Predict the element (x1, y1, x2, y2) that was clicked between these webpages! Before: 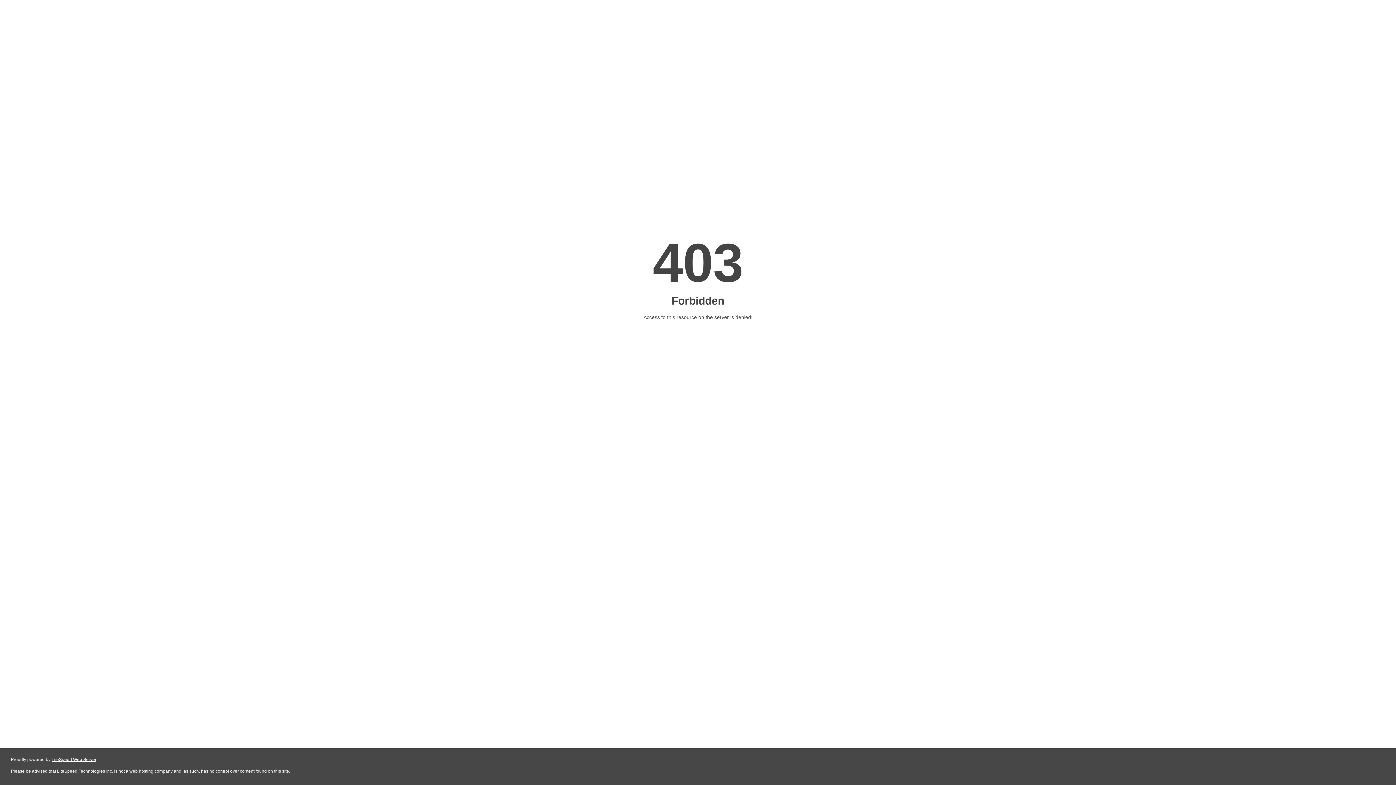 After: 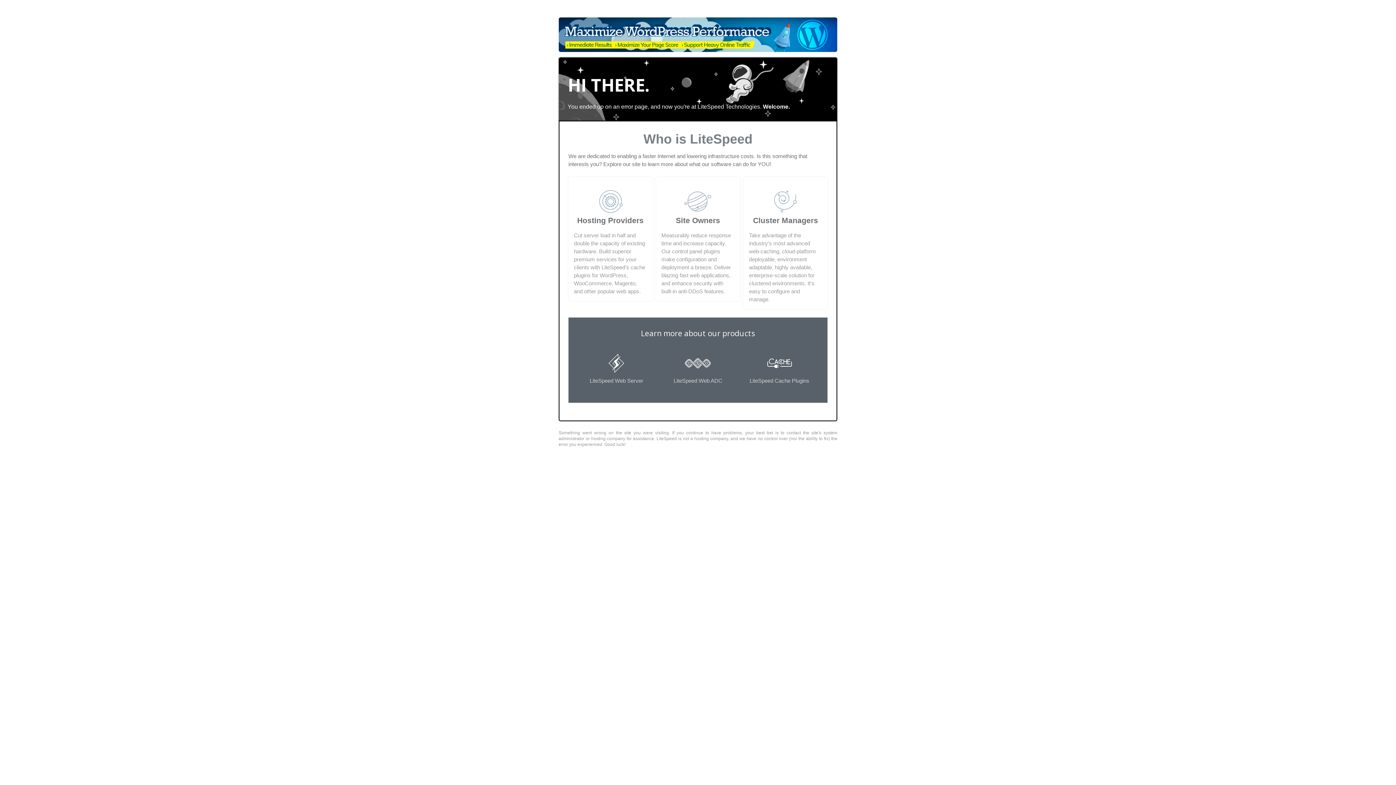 Action: label: LiteSpeed Web Server bbox: (51, 757, 96, 762)